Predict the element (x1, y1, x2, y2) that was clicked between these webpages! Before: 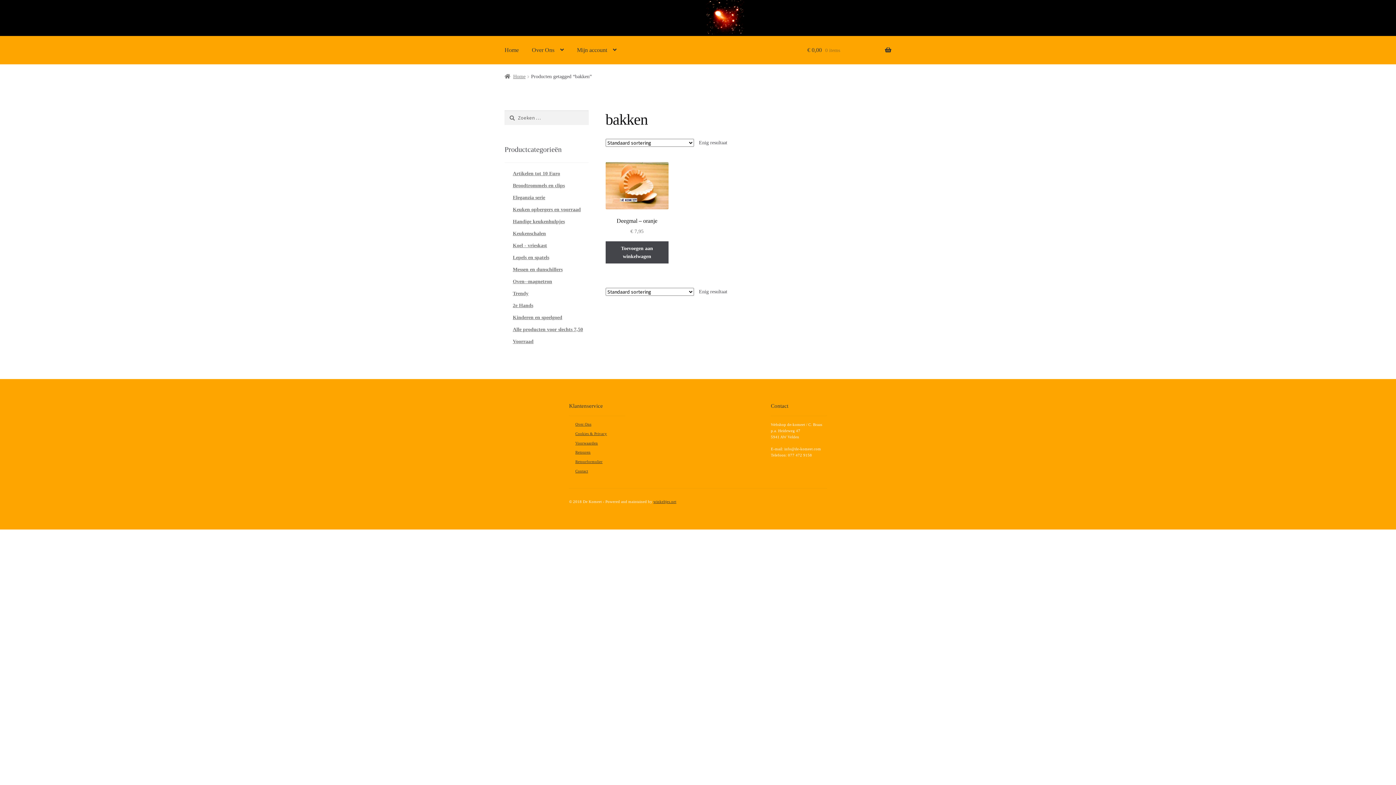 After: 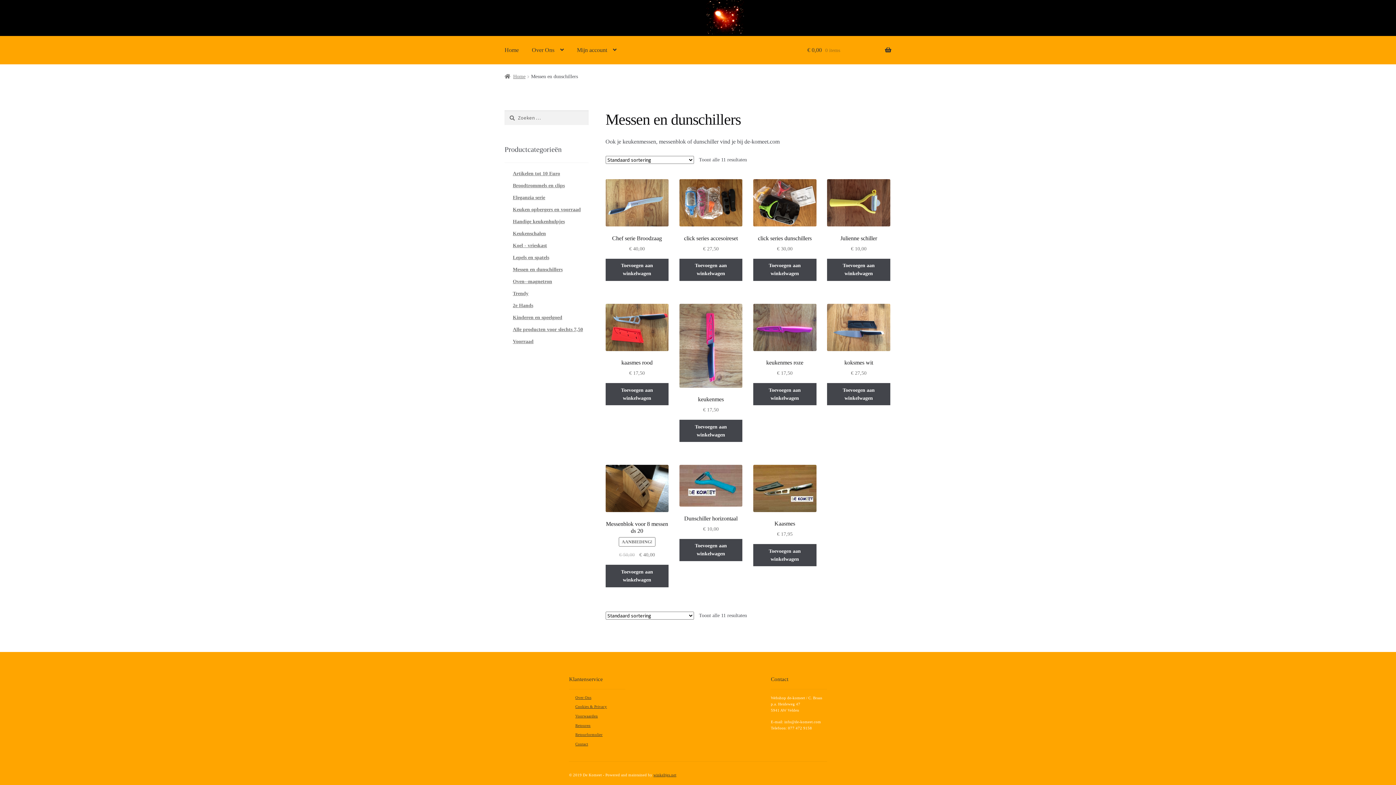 Action: bbox: (512, 266, 562, 272) label: Messen en dunschillers